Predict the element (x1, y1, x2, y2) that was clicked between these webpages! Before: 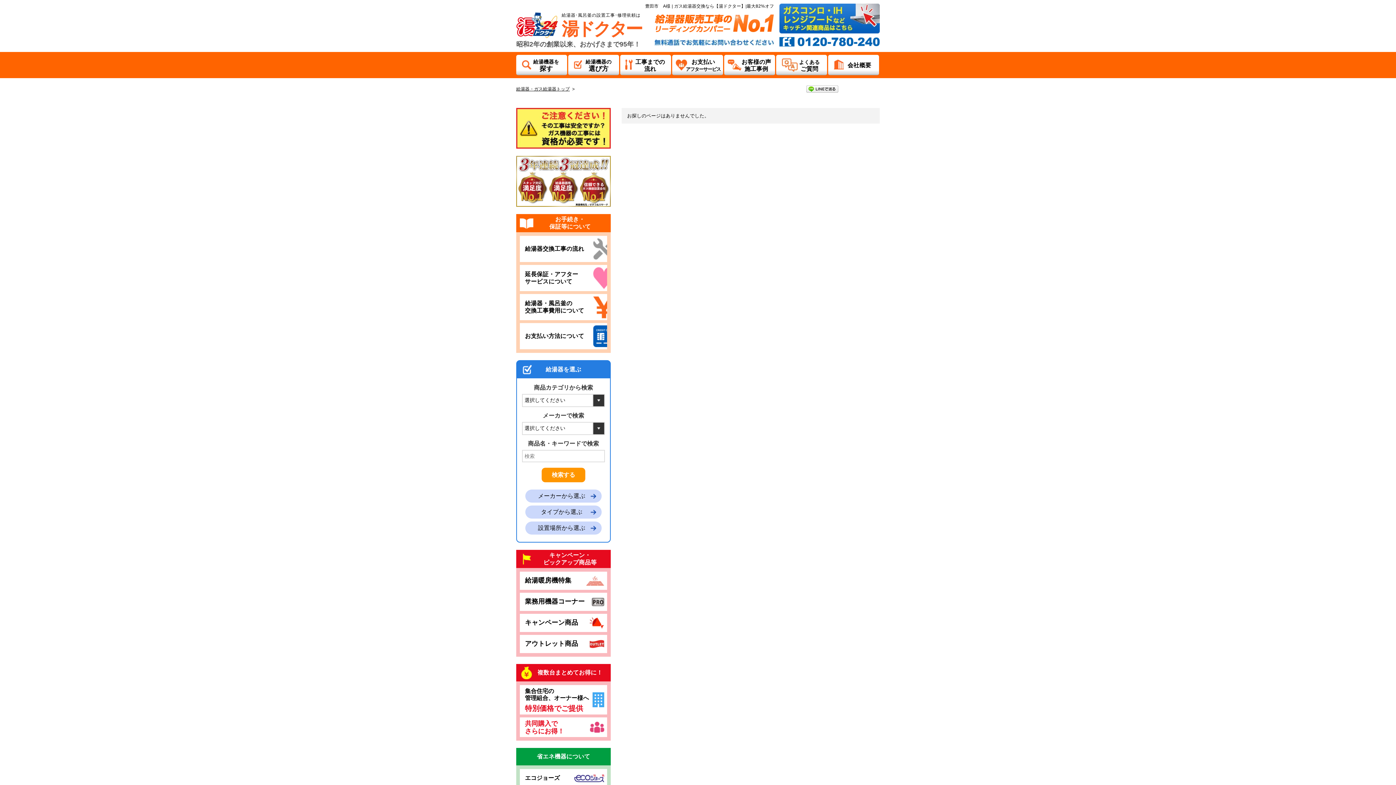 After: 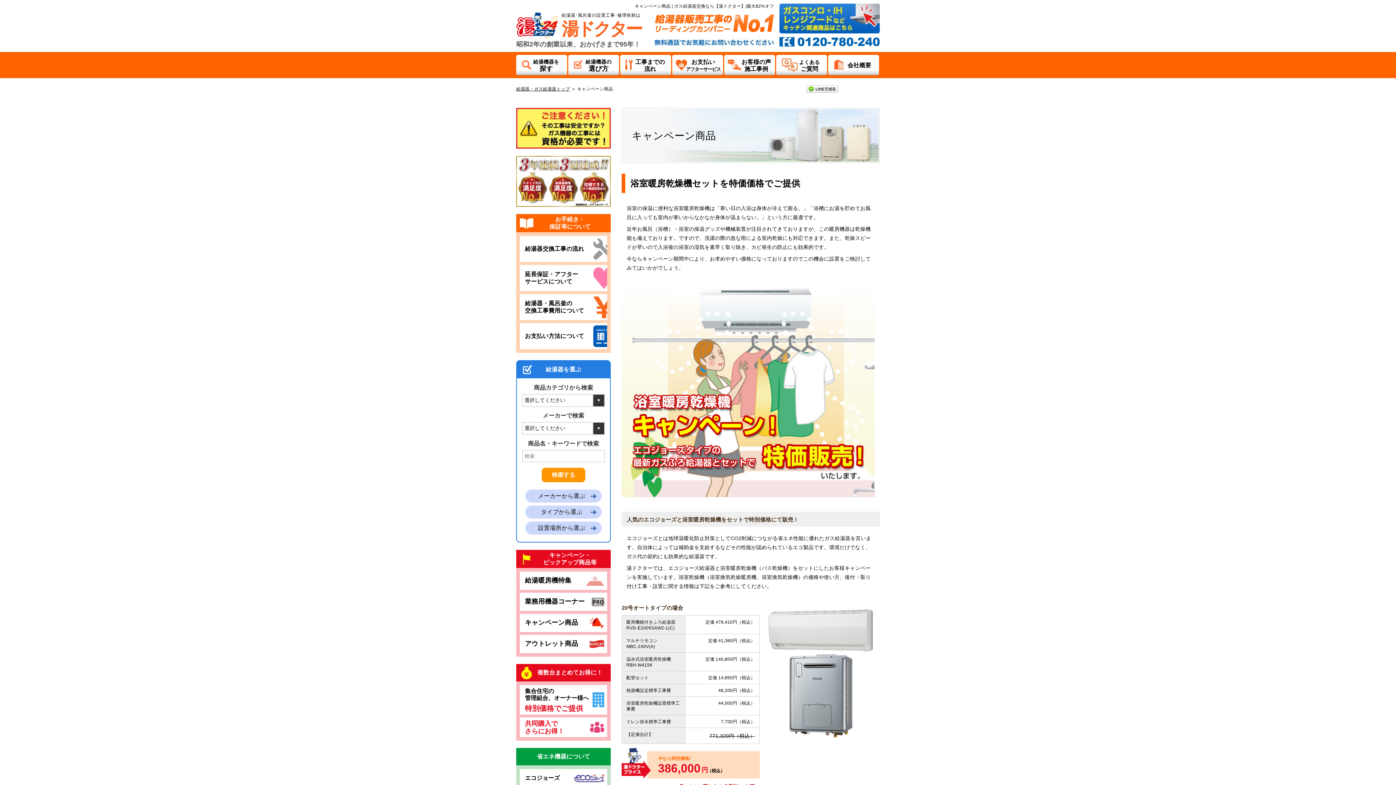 Action: bbox: (520, 614, 607, 632) label: キャンペーン商品